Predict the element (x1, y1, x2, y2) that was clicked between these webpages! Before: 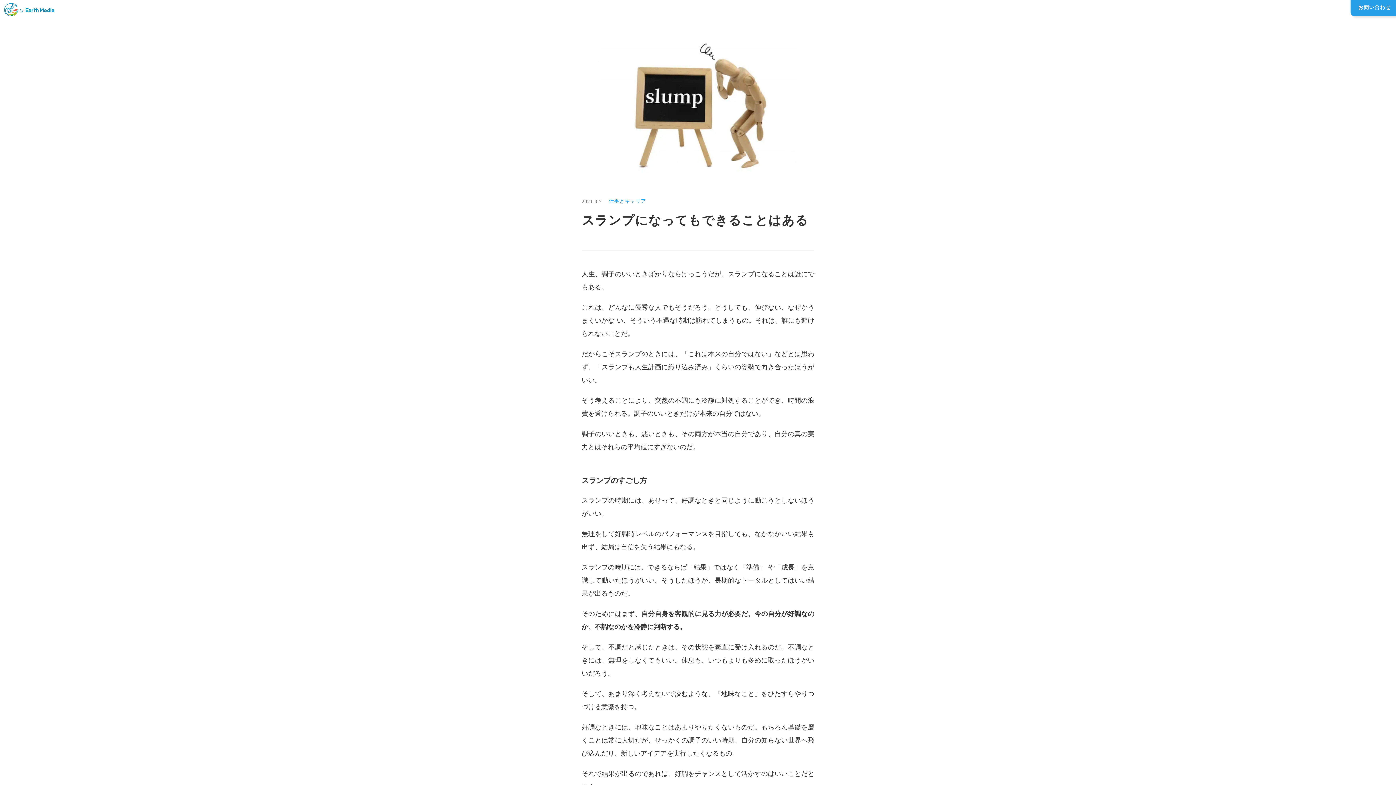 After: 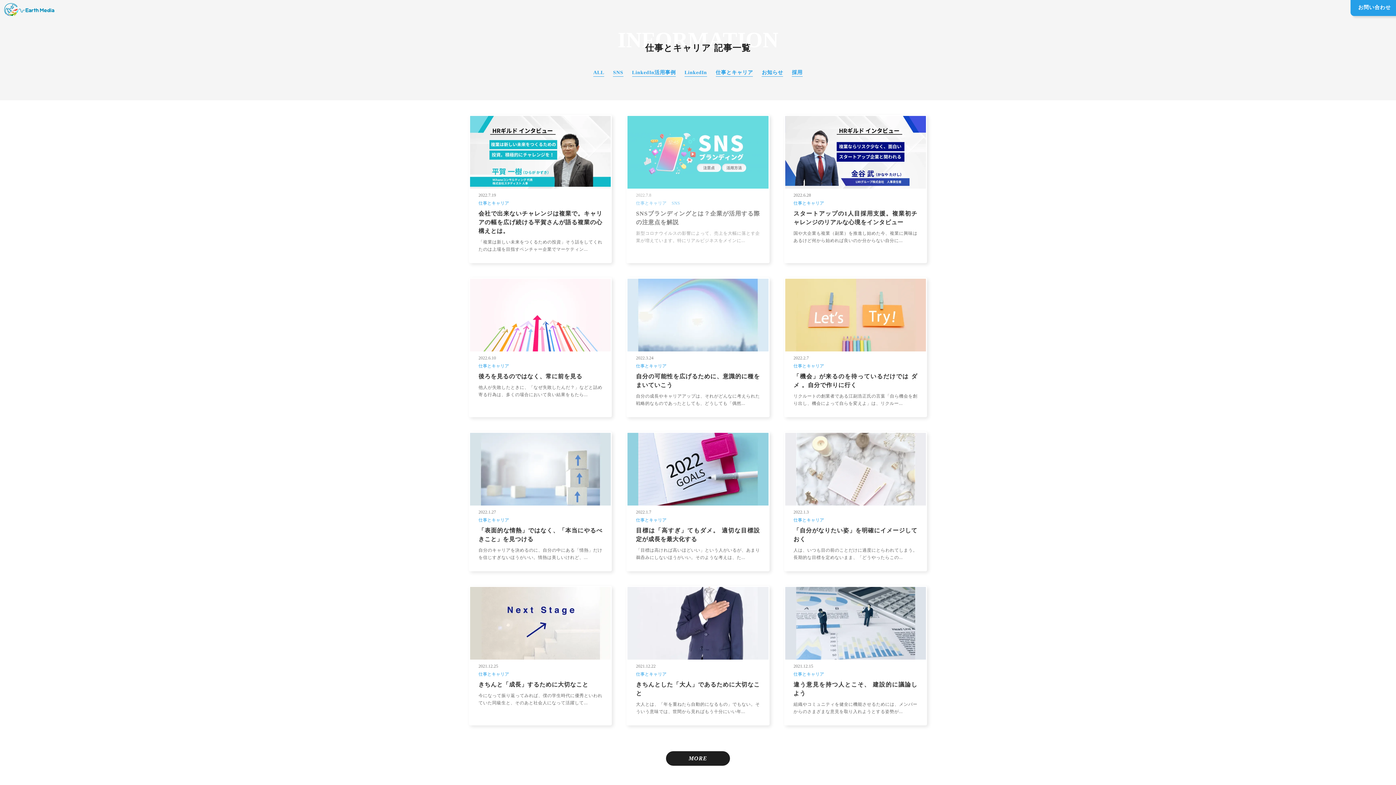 Action: label: 仕事とキャリア bbox: (608, 197, 646, 205)